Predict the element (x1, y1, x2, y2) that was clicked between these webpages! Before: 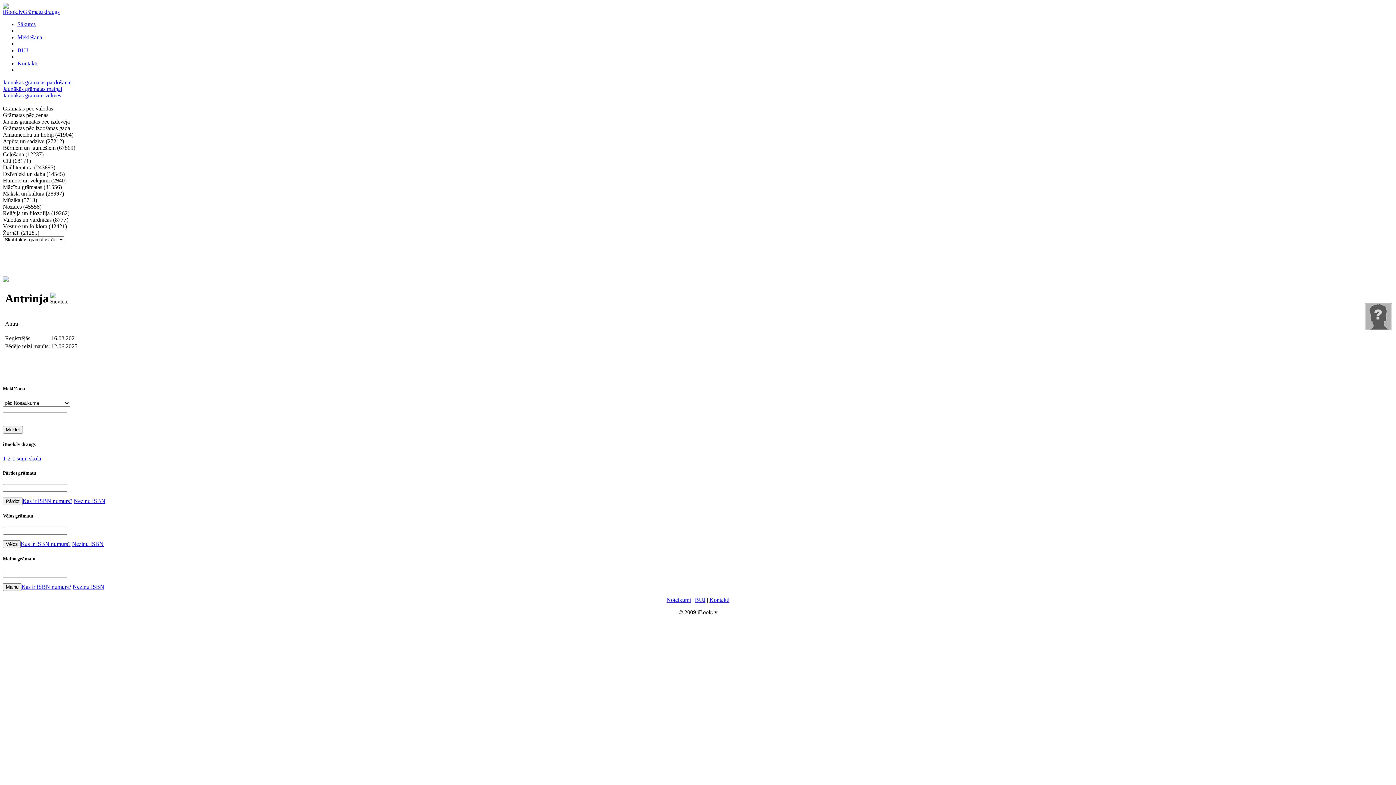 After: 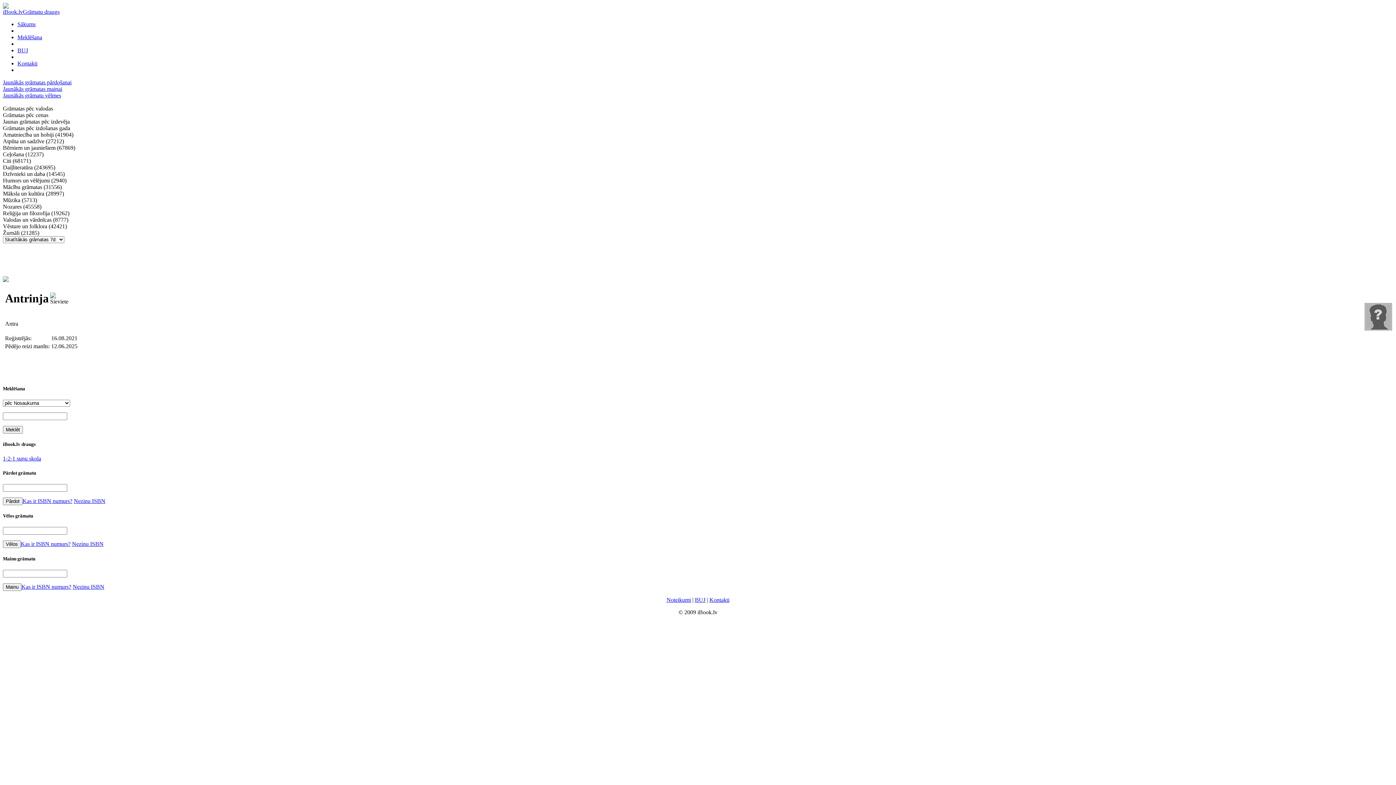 Action: label: Kas ir ISBN numurs? bbox: (22, 498, 72, 504)